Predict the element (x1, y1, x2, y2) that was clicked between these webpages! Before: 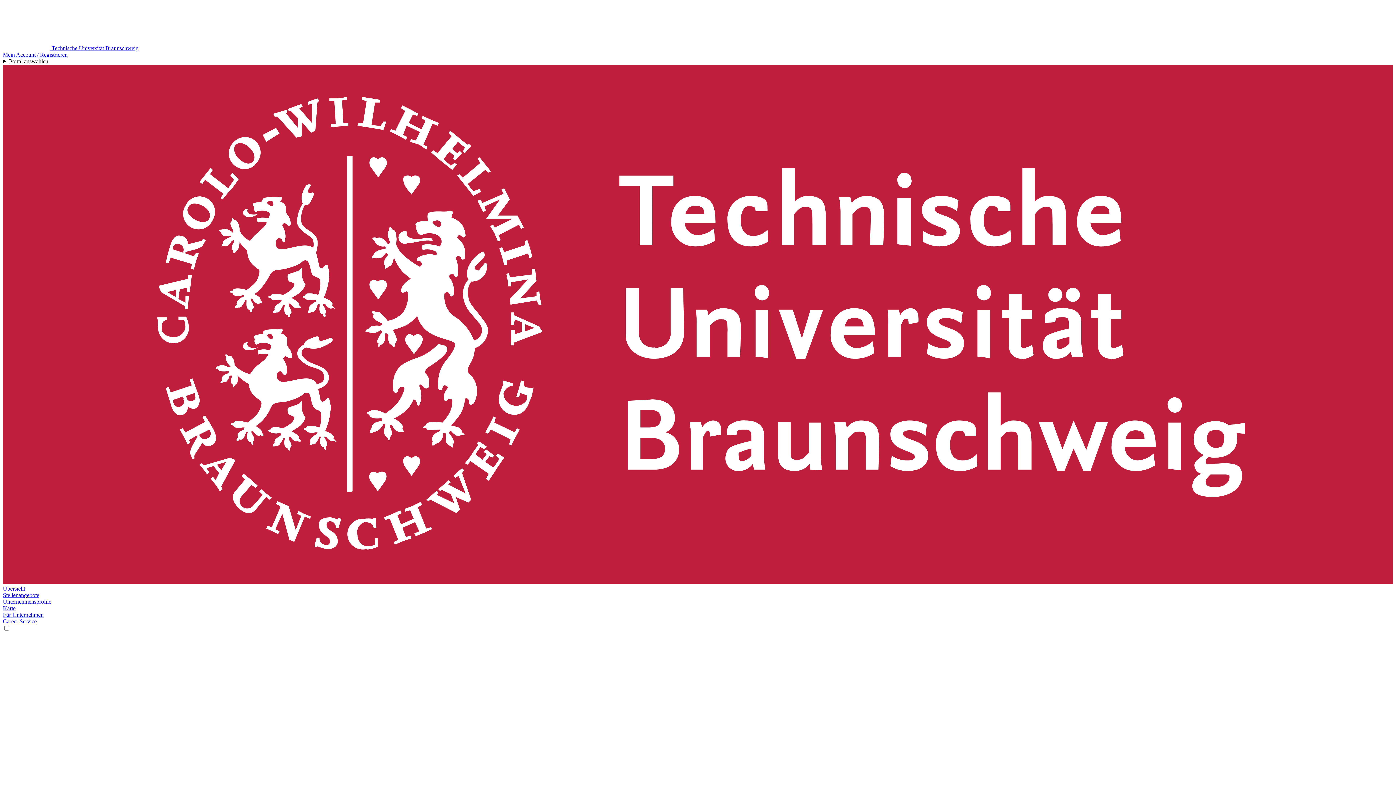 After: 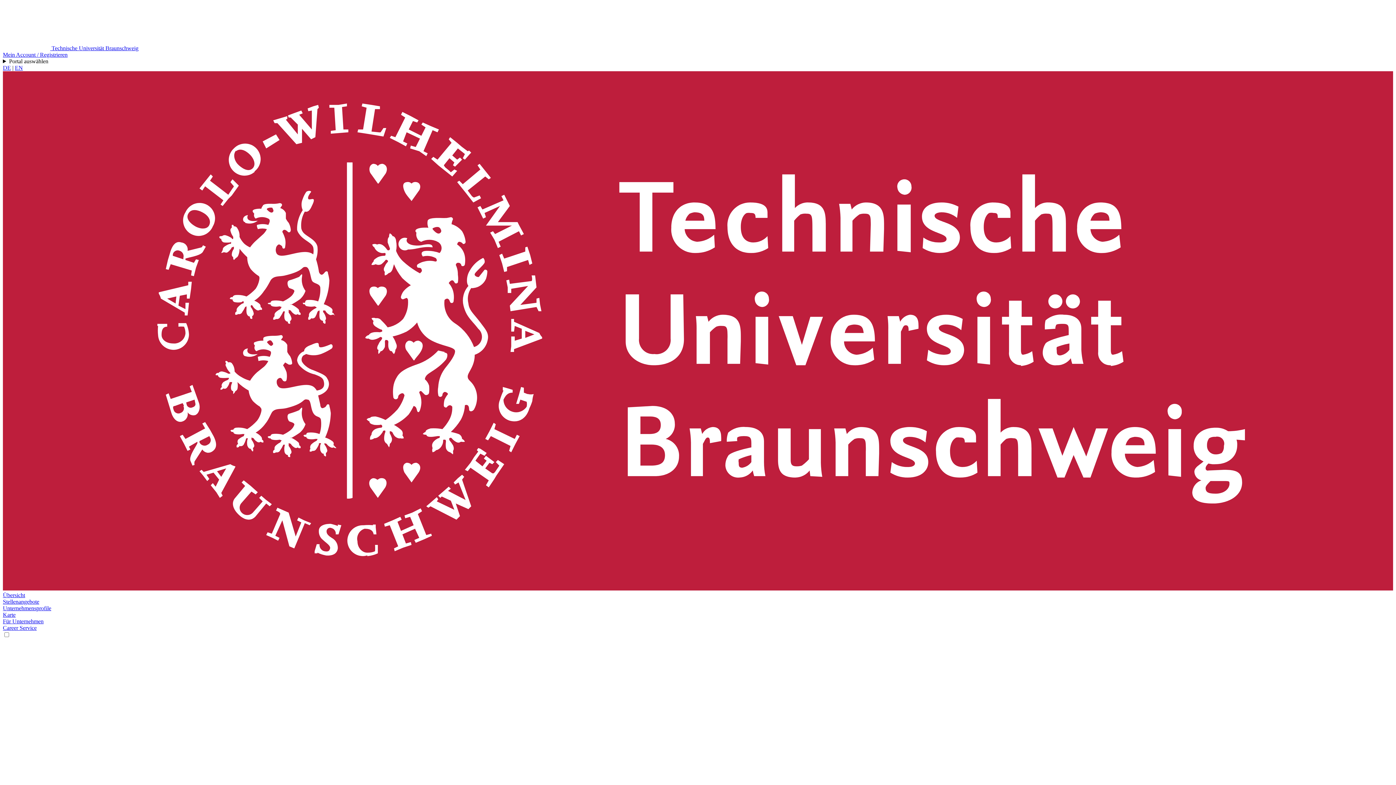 Action: bbox: (2, 585, 25, 592) label: Übersicht